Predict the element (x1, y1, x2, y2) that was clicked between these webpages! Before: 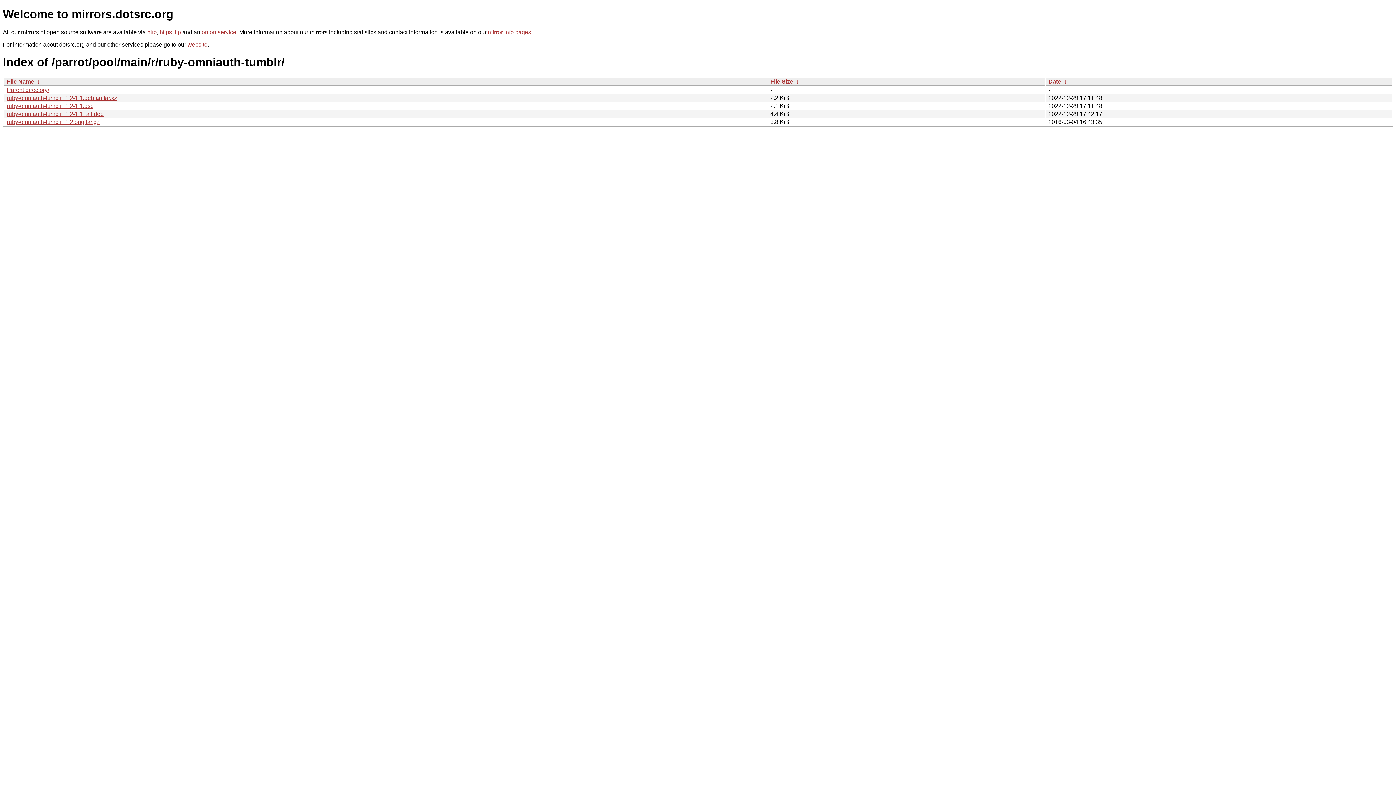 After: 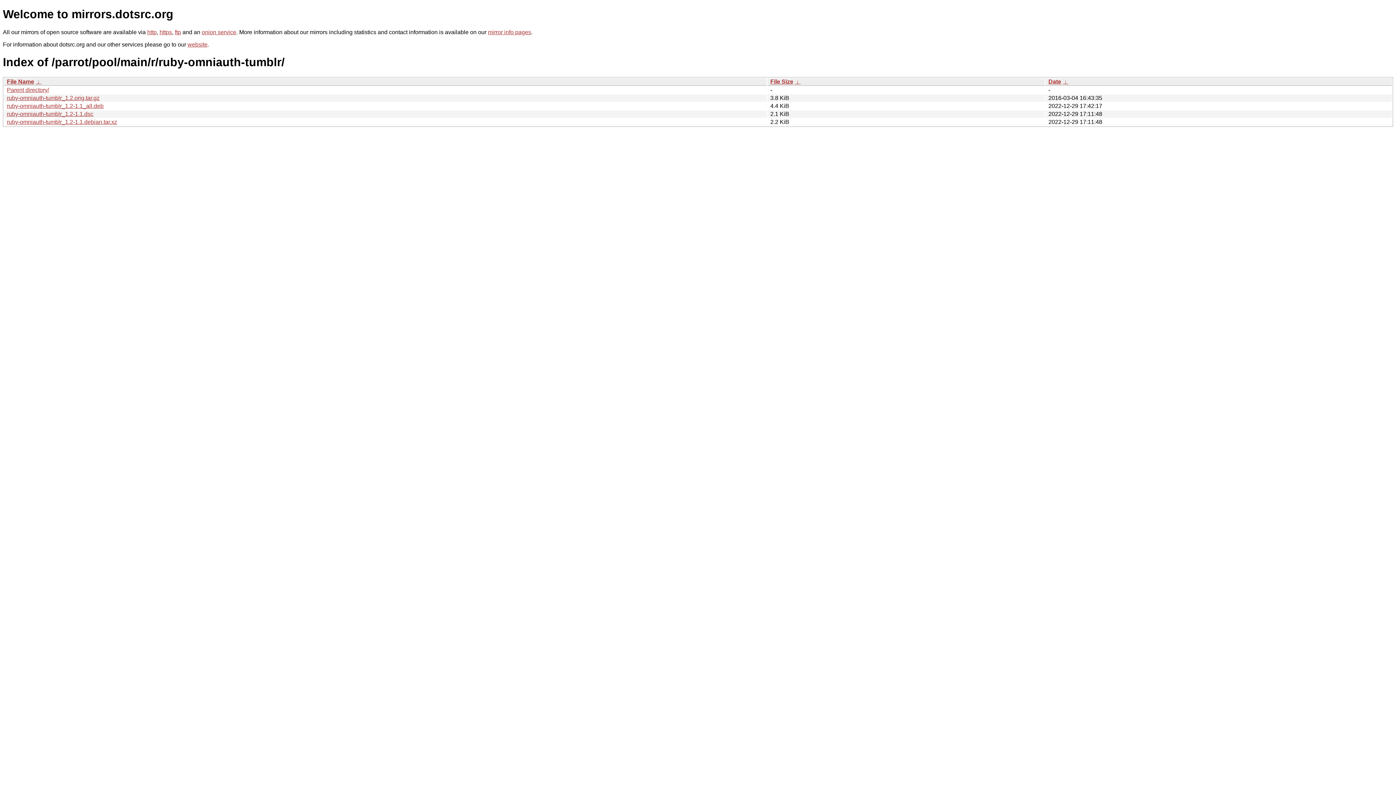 Action: bbox: (35, 78, 41, 84) label:  ↓ 